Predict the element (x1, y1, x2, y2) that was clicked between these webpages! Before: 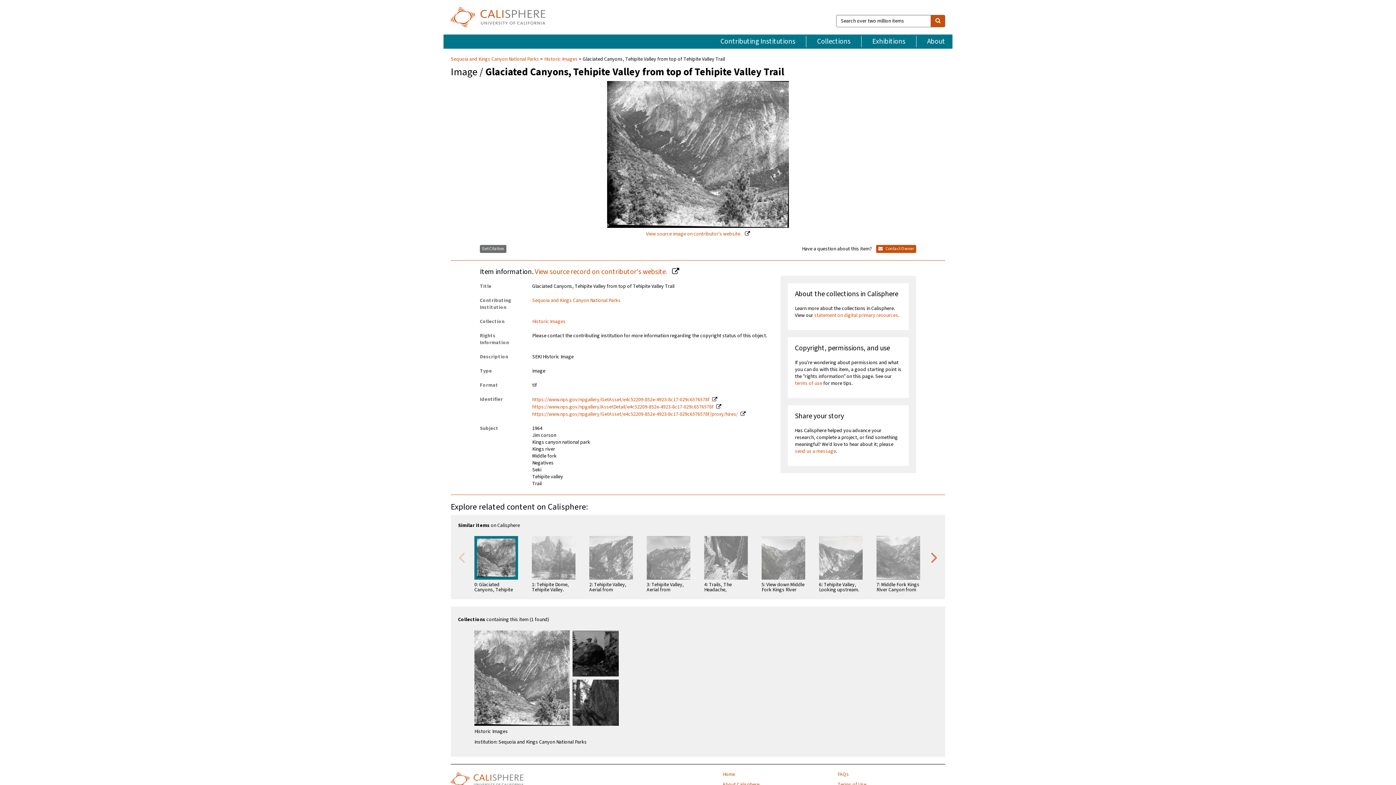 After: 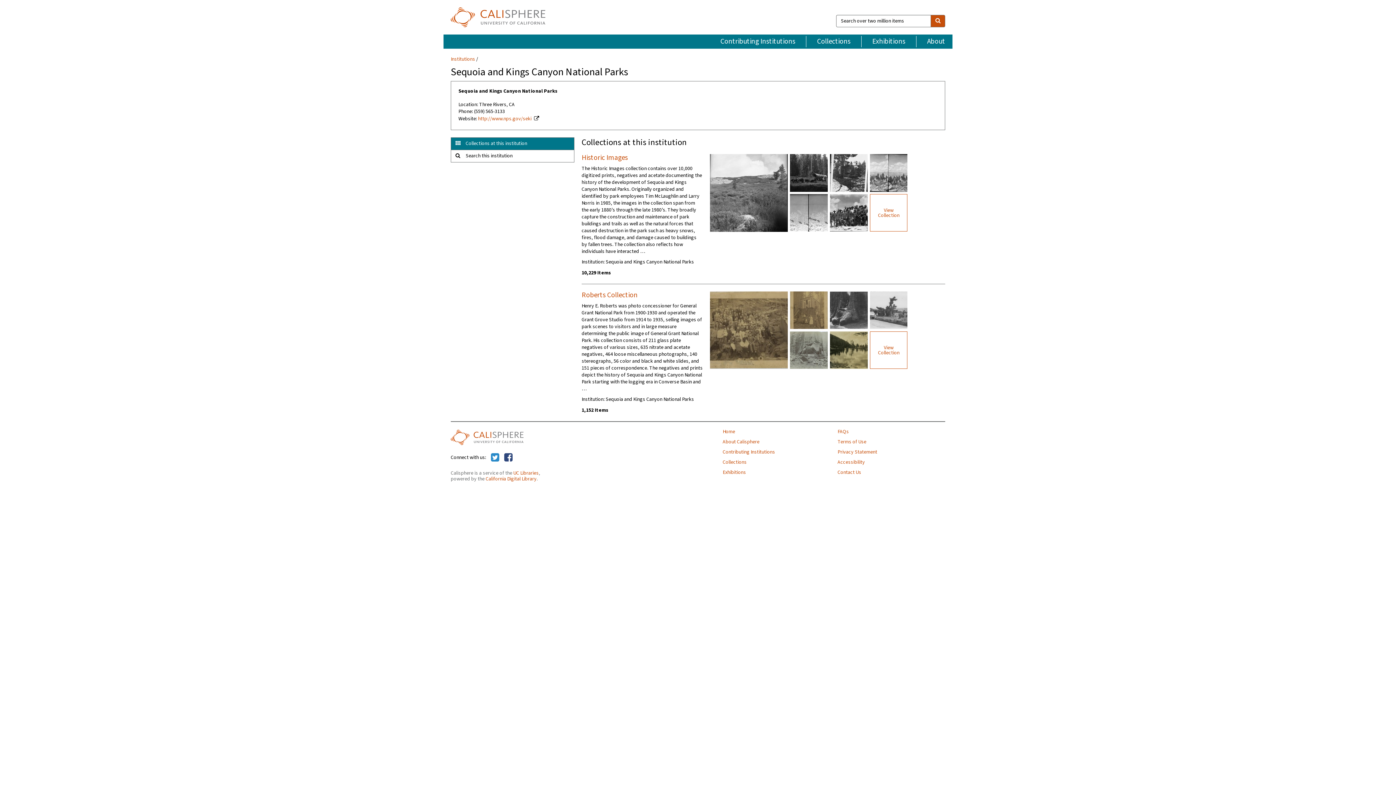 Action: label: Sequoia and Kings Canyon National Parks bbox: (532, 297, 620, 304)